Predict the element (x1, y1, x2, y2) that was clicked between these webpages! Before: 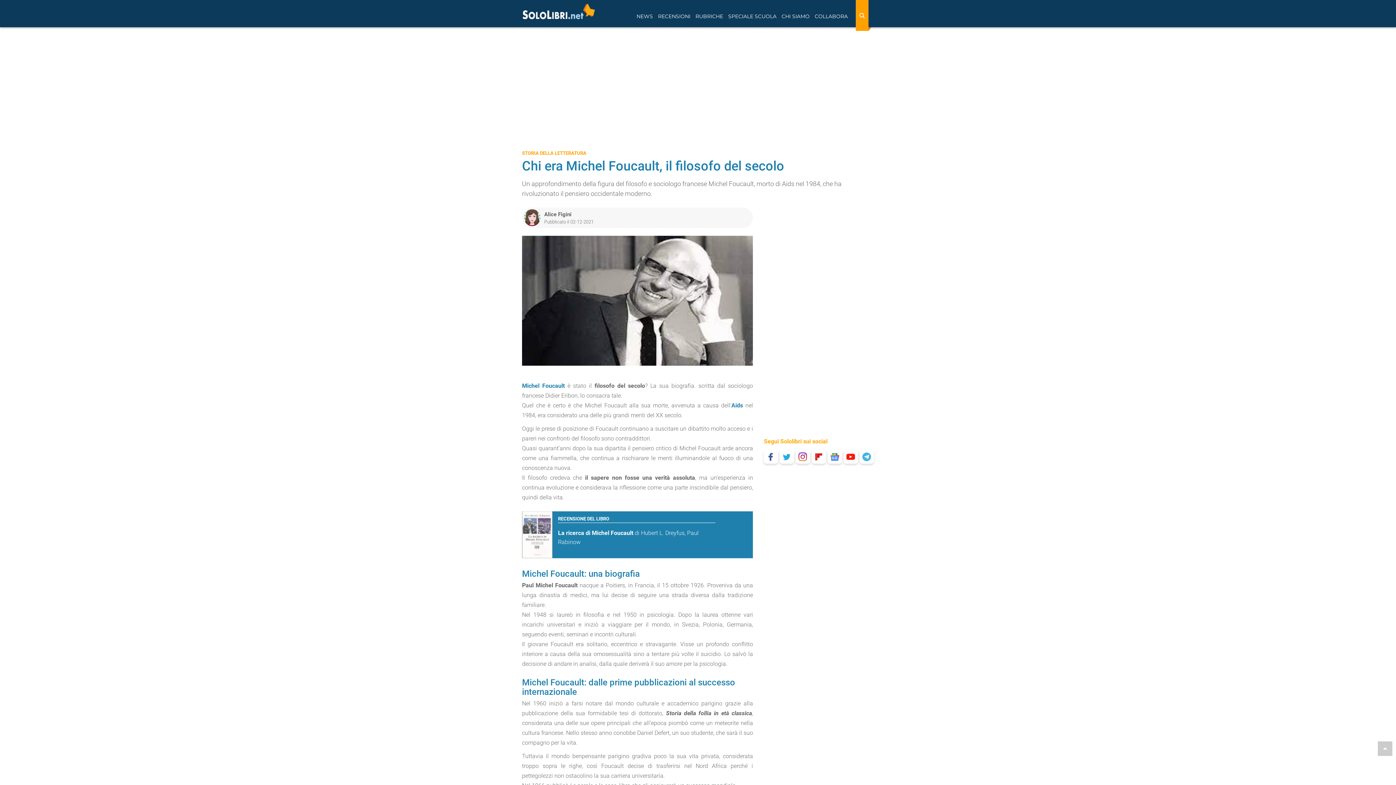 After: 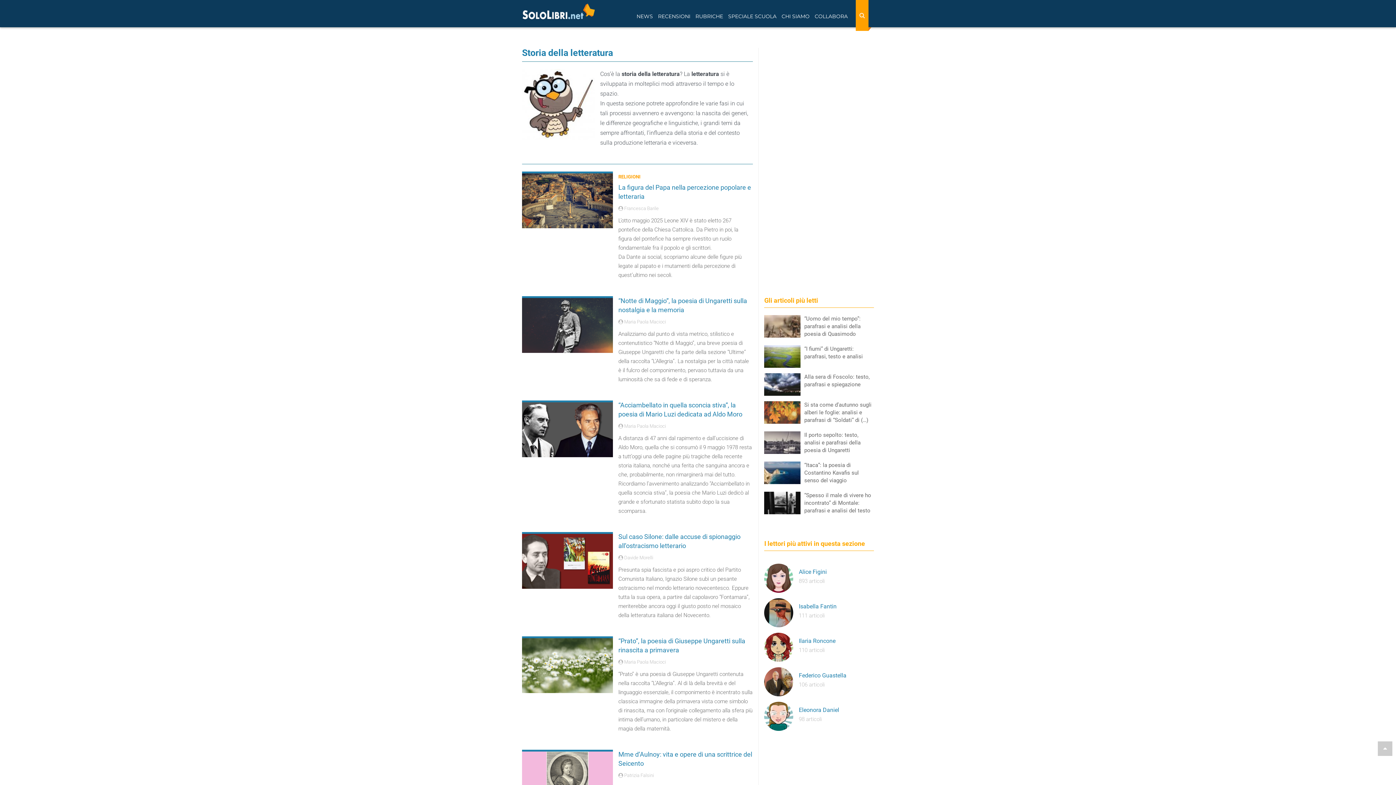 Action: label: STORIA DELLA LETTERATURA bbox: (522, 150, 586, 156)